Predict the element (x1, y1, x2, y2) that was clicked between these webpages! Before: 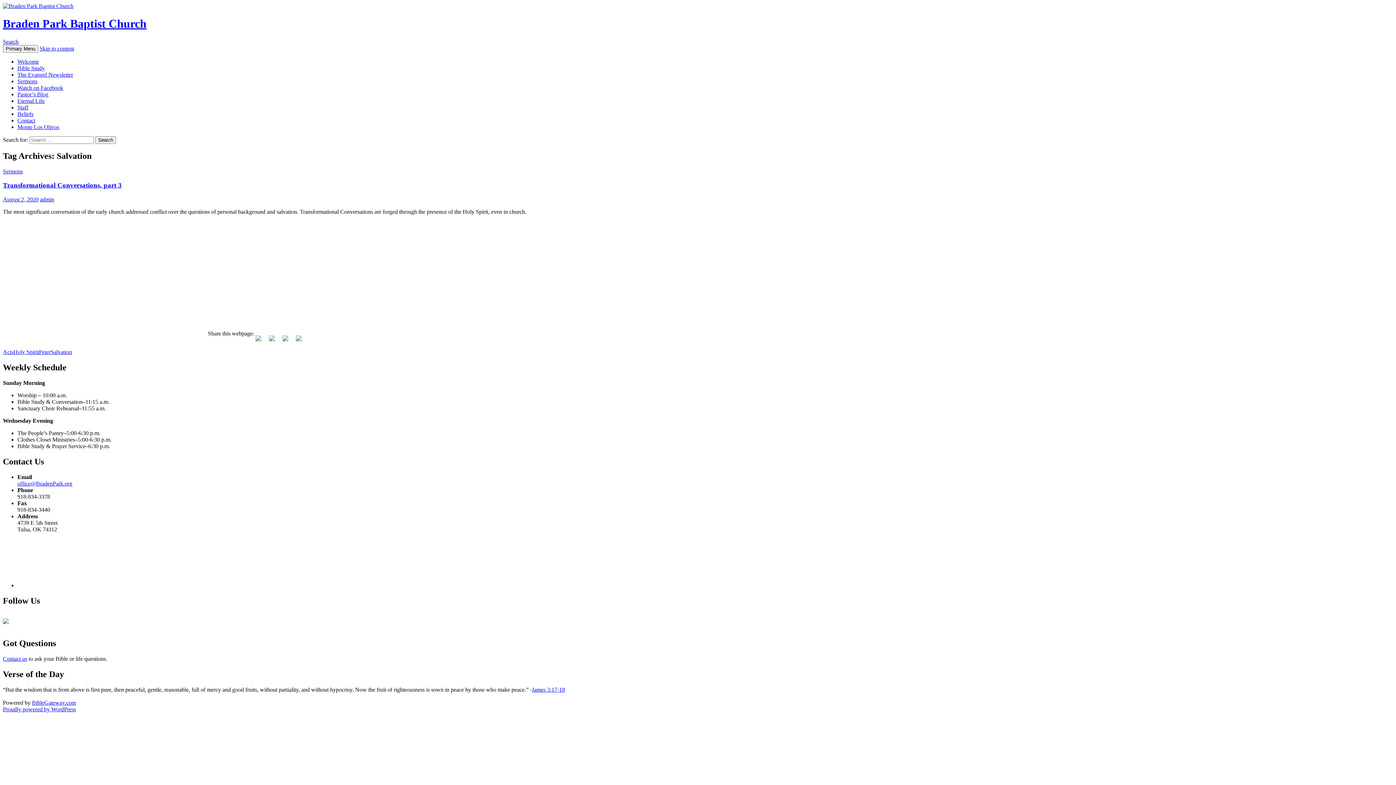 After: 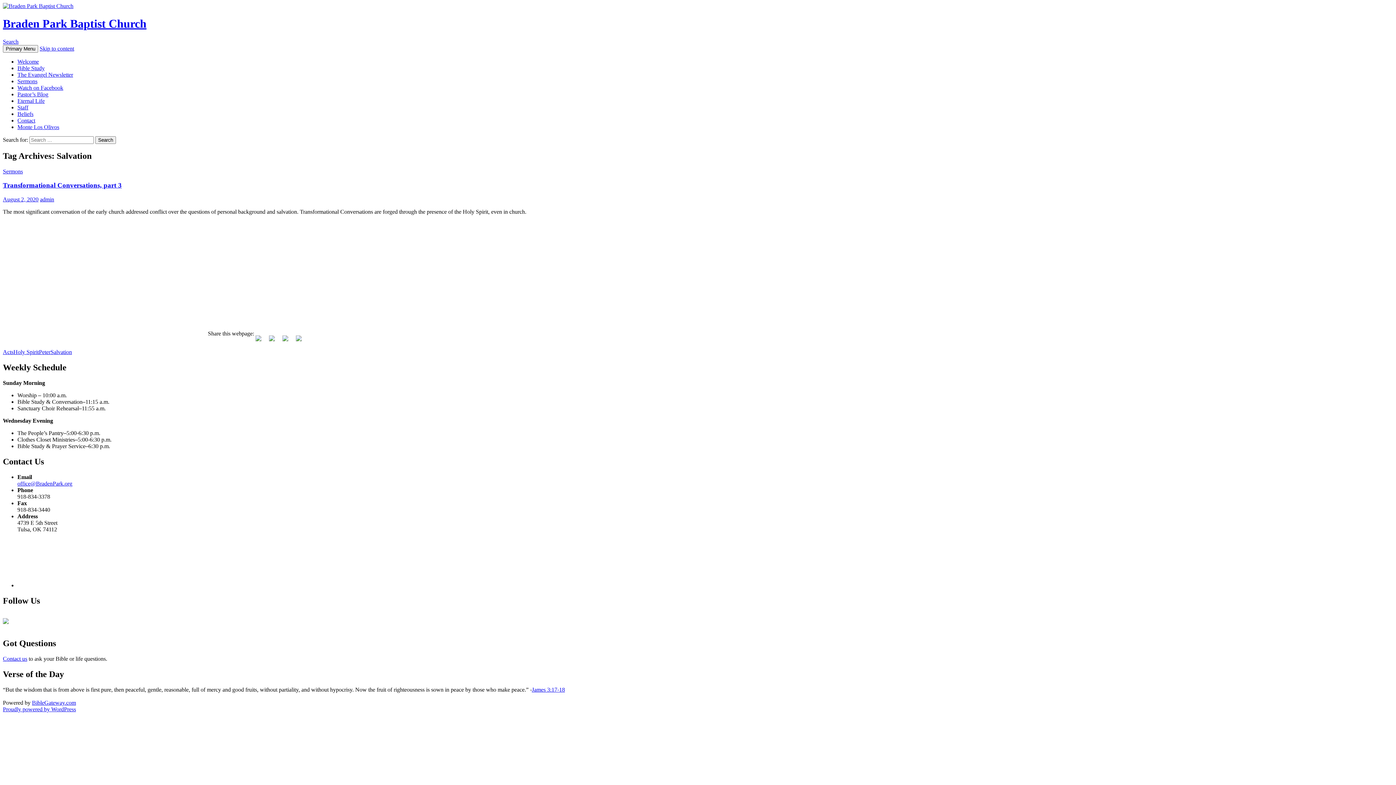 Action: bbox: (17, 480, 72, 486) label: office@BradenPark.org